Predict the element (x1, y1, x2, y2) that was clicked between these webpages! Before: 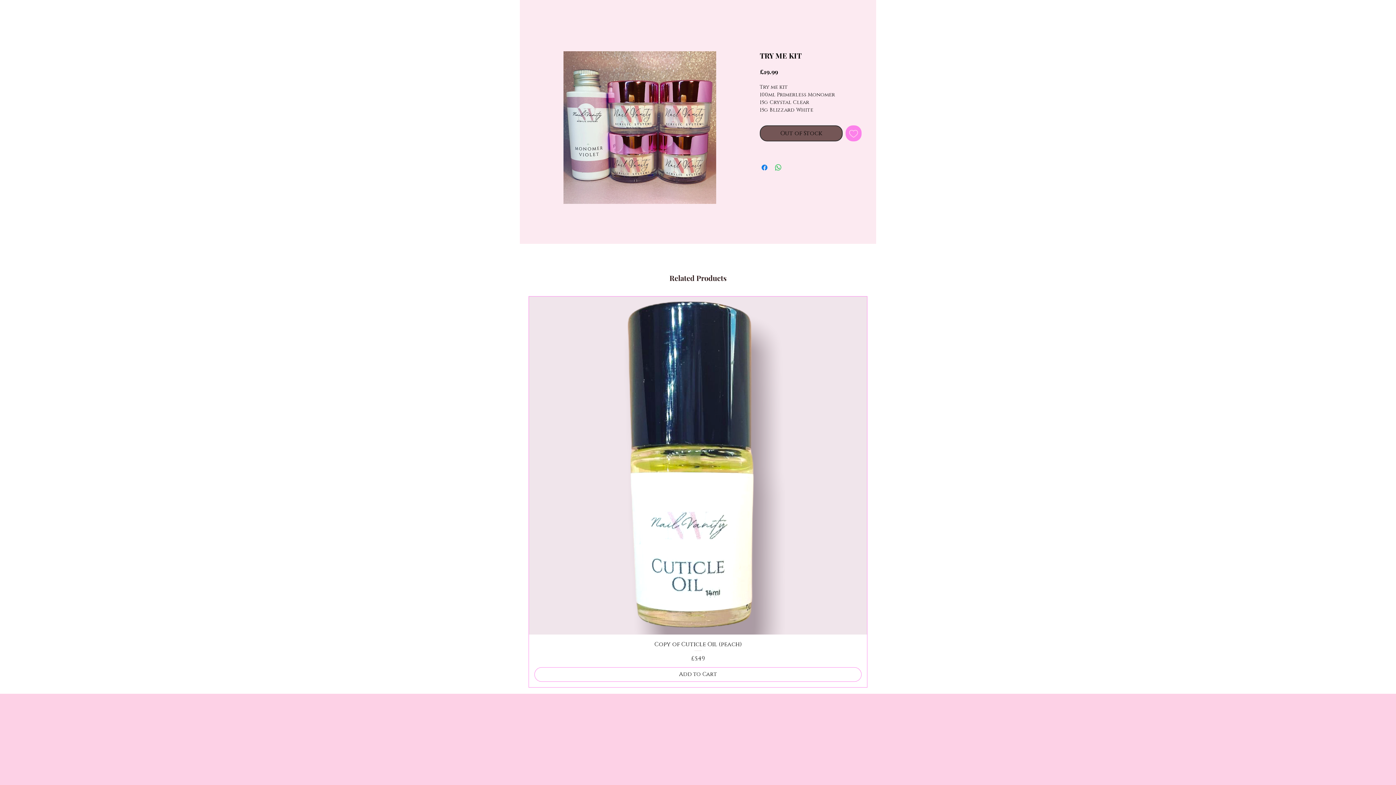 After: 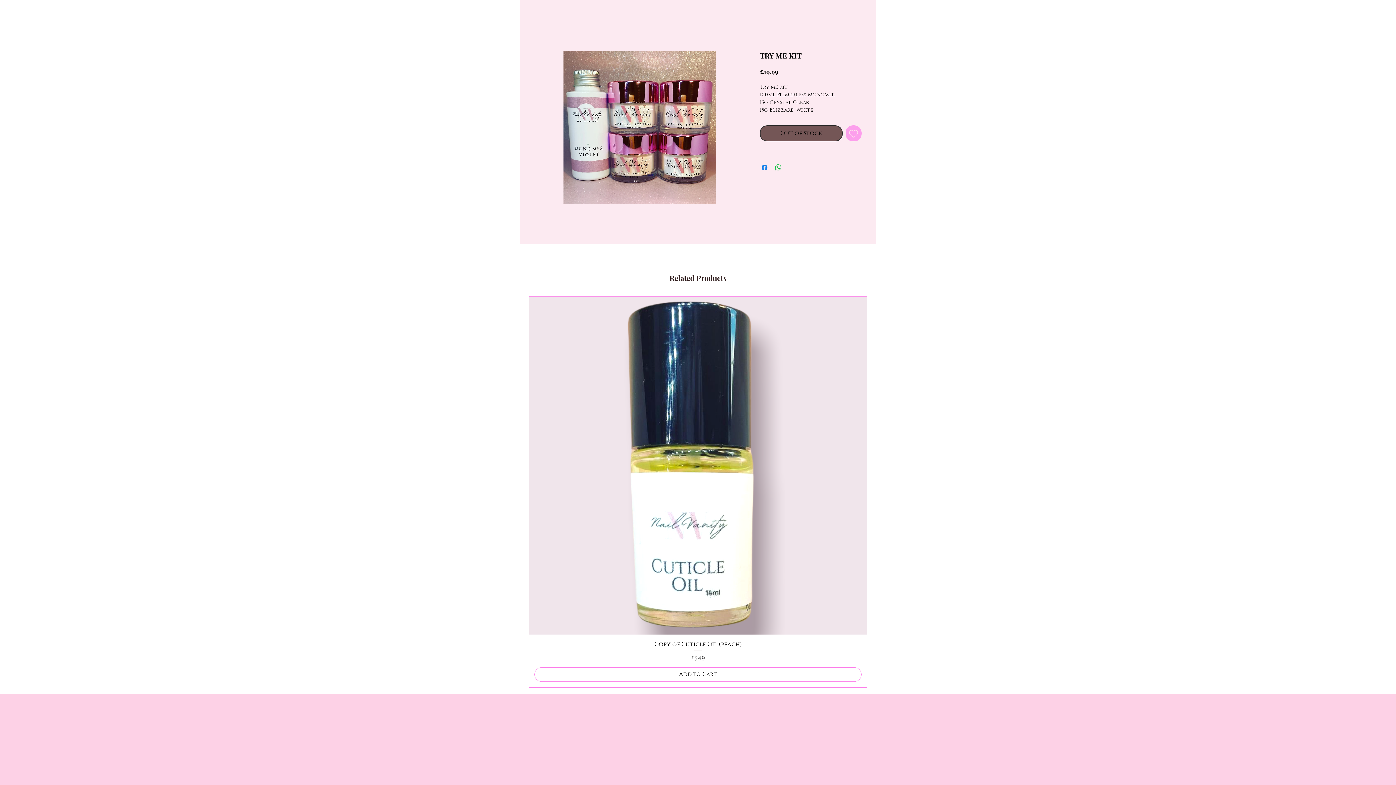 Action: label: Add to Wishlist bbox: (845, 125, 861, 141)